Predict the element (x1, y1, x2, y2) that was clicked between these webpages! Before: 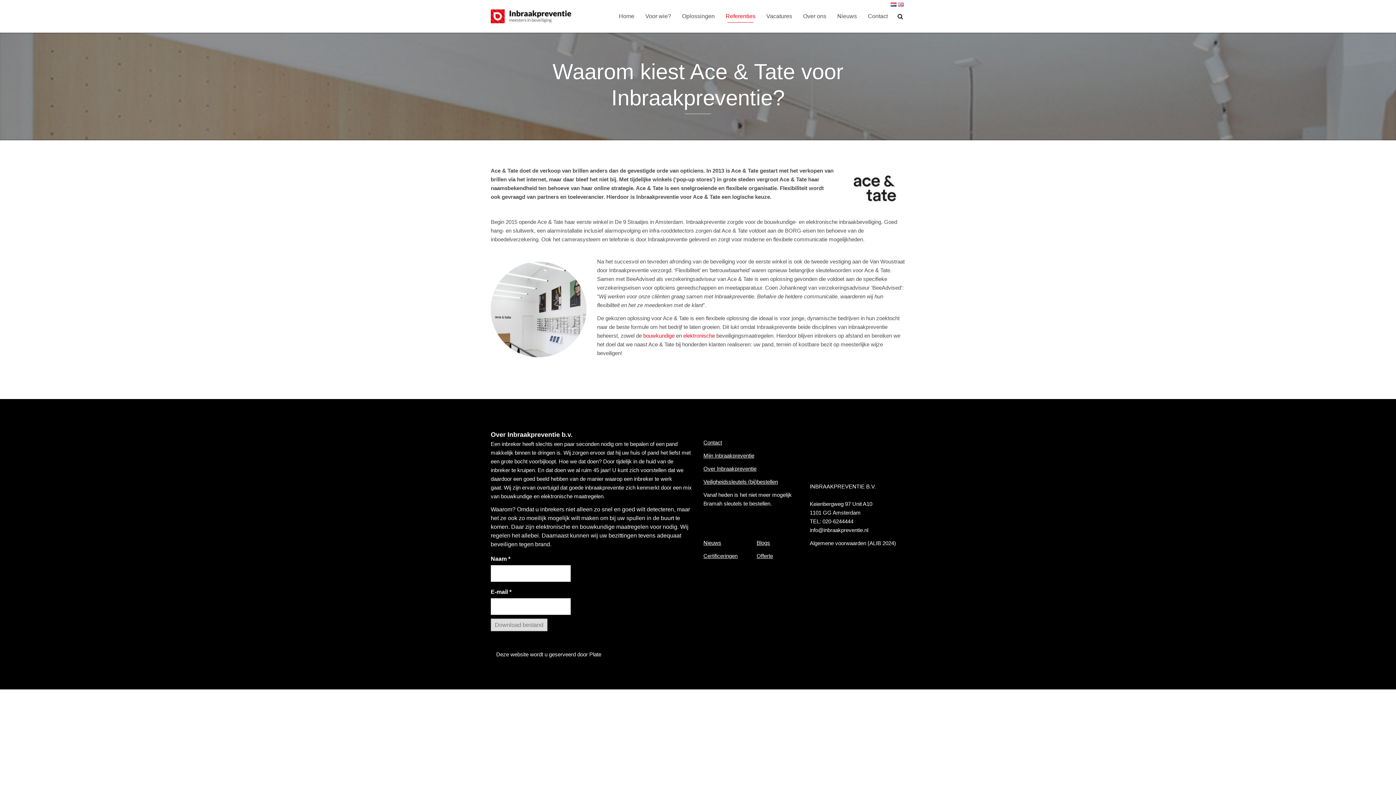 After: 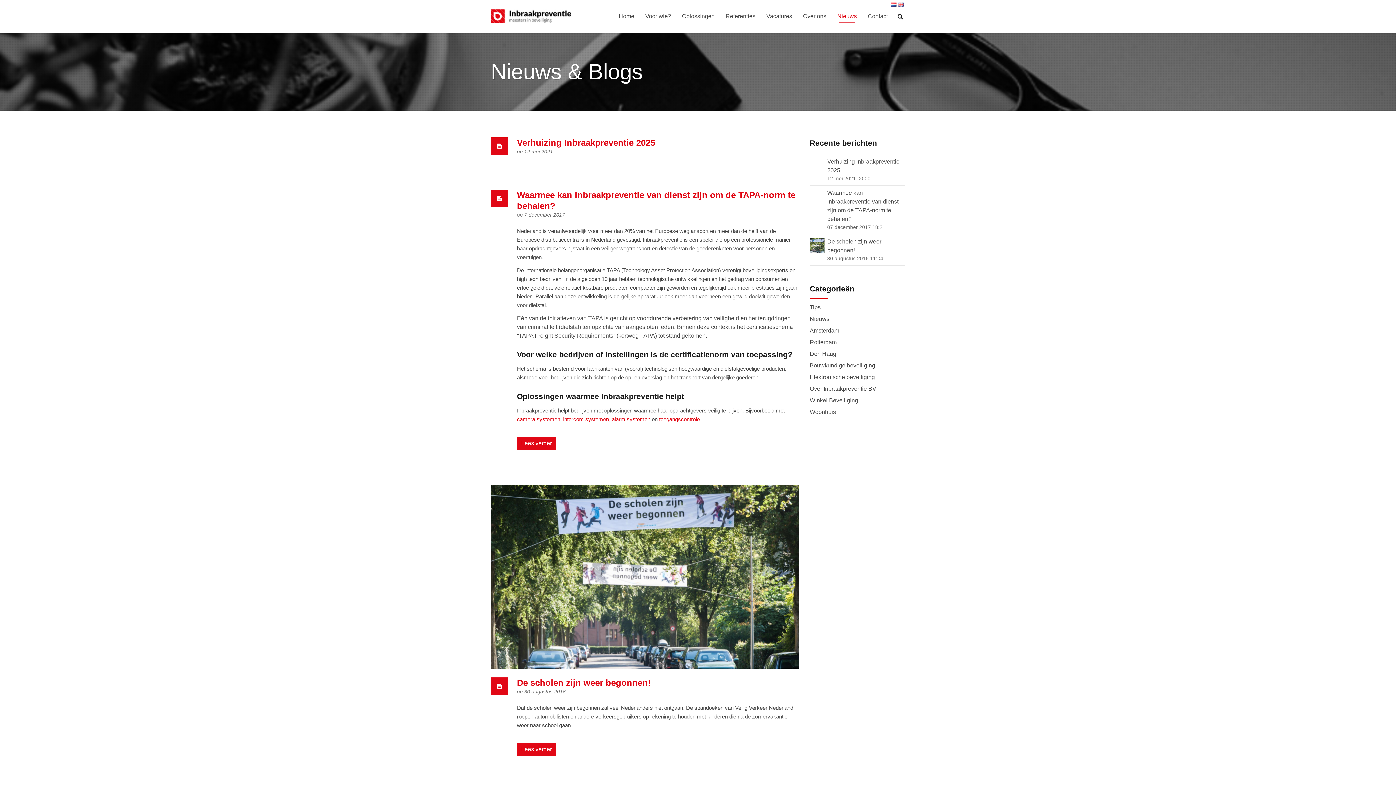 Action: bbox: (832, 0, 862, 32) label: Nieuws